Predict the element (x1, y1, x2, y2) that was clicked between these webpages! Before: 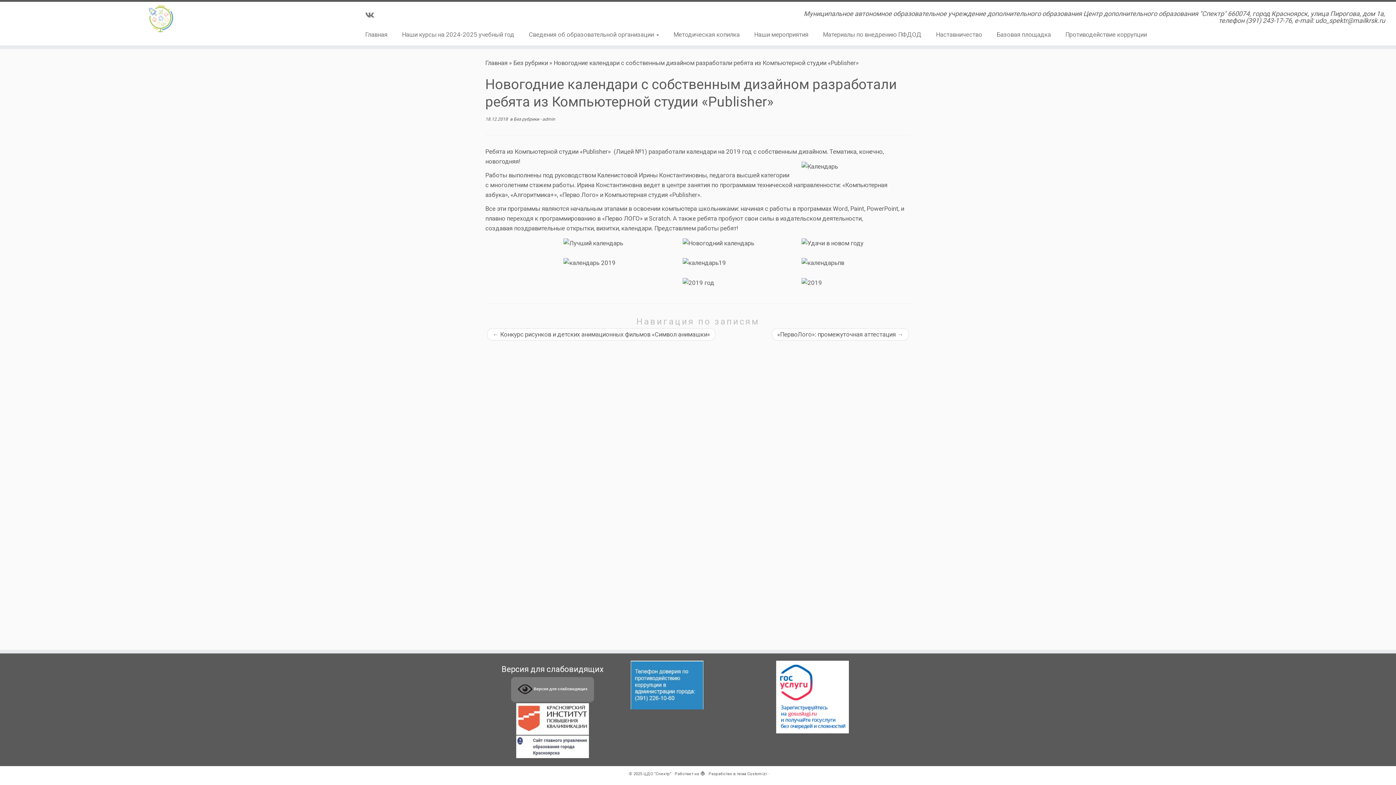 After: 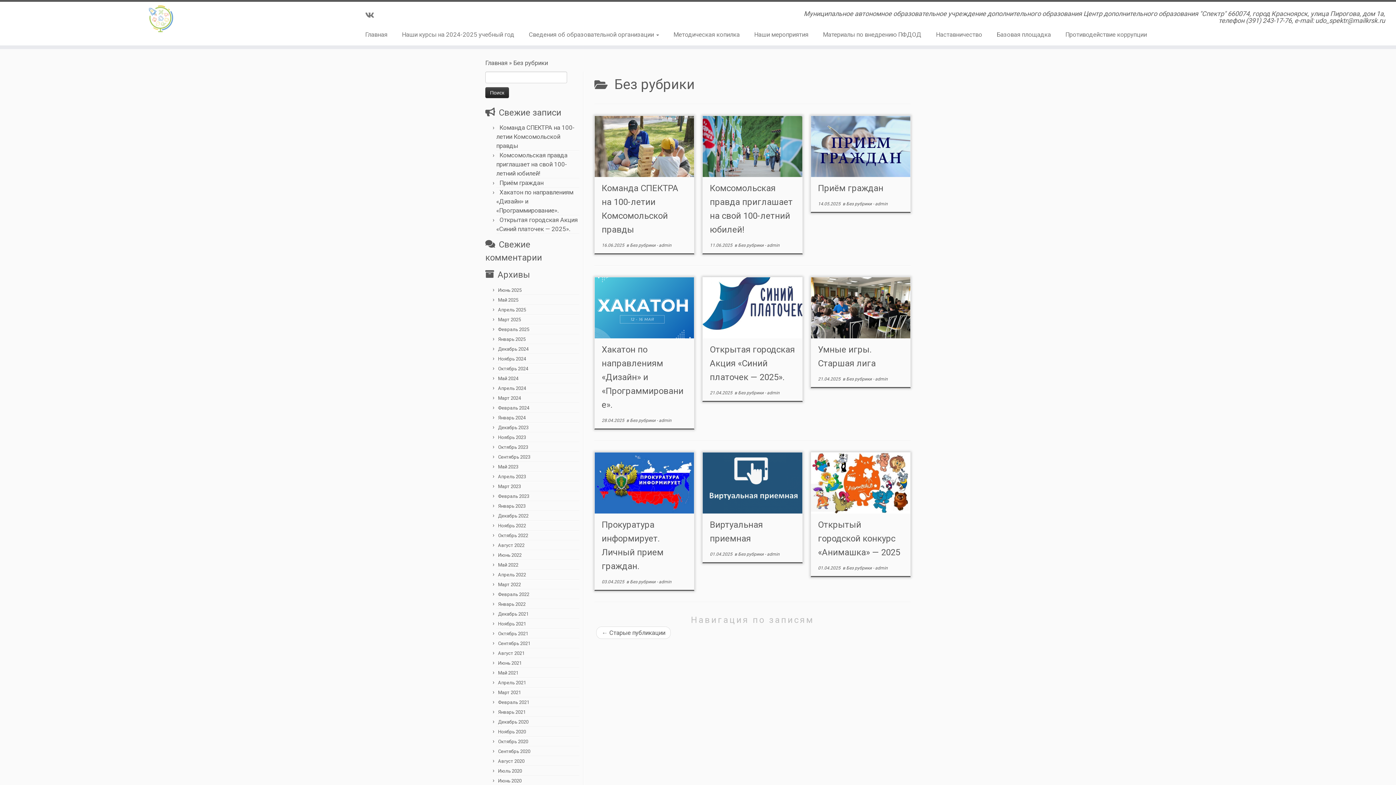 Action: bbox: (513, 59, 548, 66) label: Без рубрики